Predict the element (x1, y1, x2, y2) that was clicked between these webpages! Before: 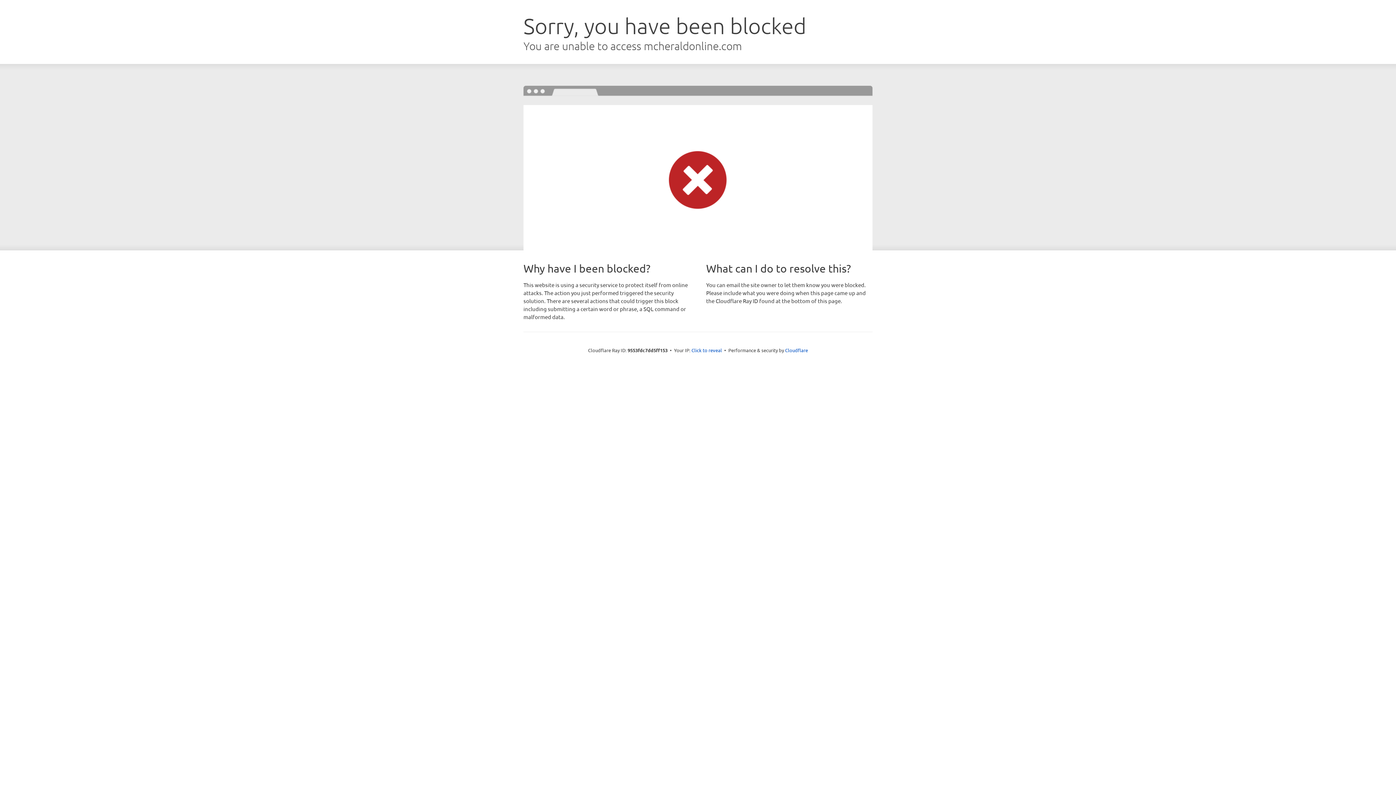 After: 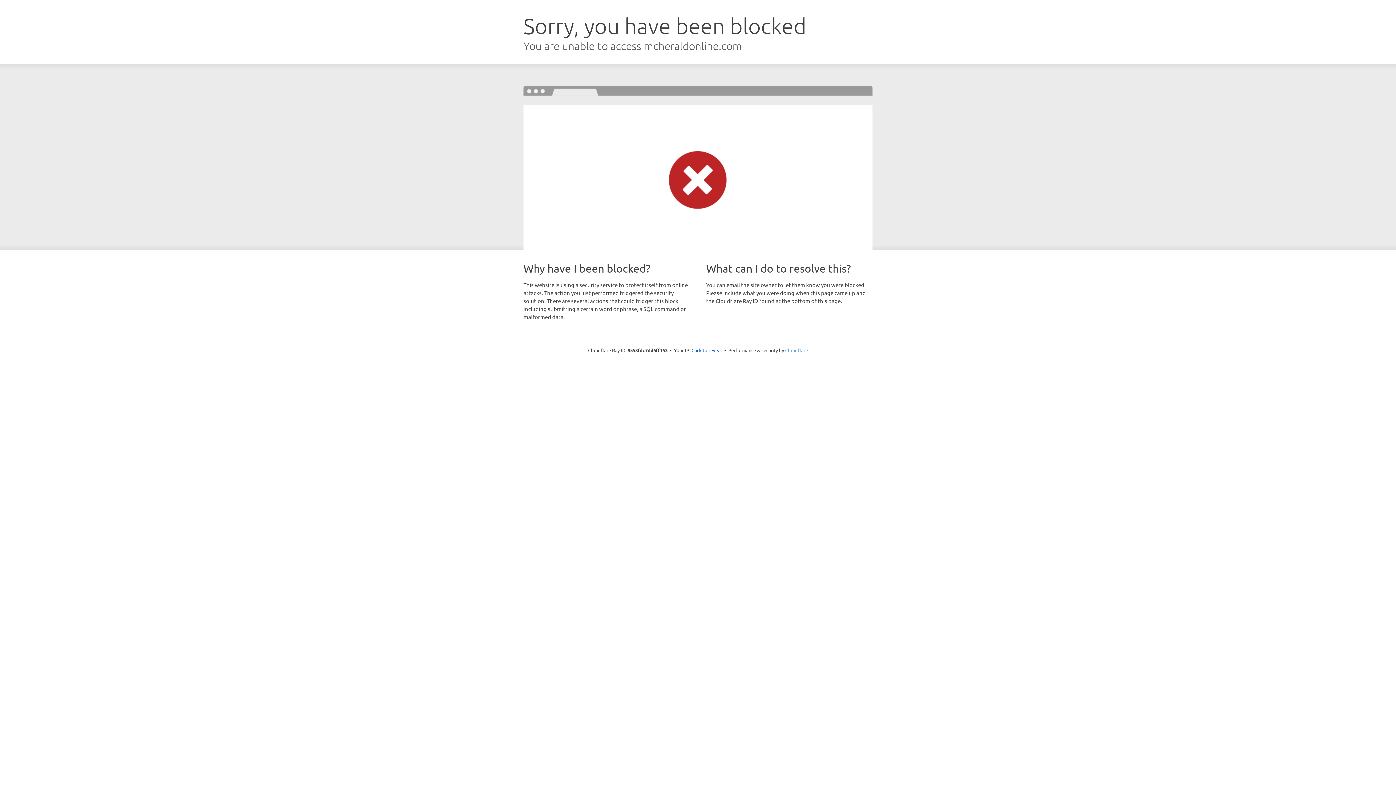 Action: bbox: (785, 347, 808, 353) label: Cloudflare